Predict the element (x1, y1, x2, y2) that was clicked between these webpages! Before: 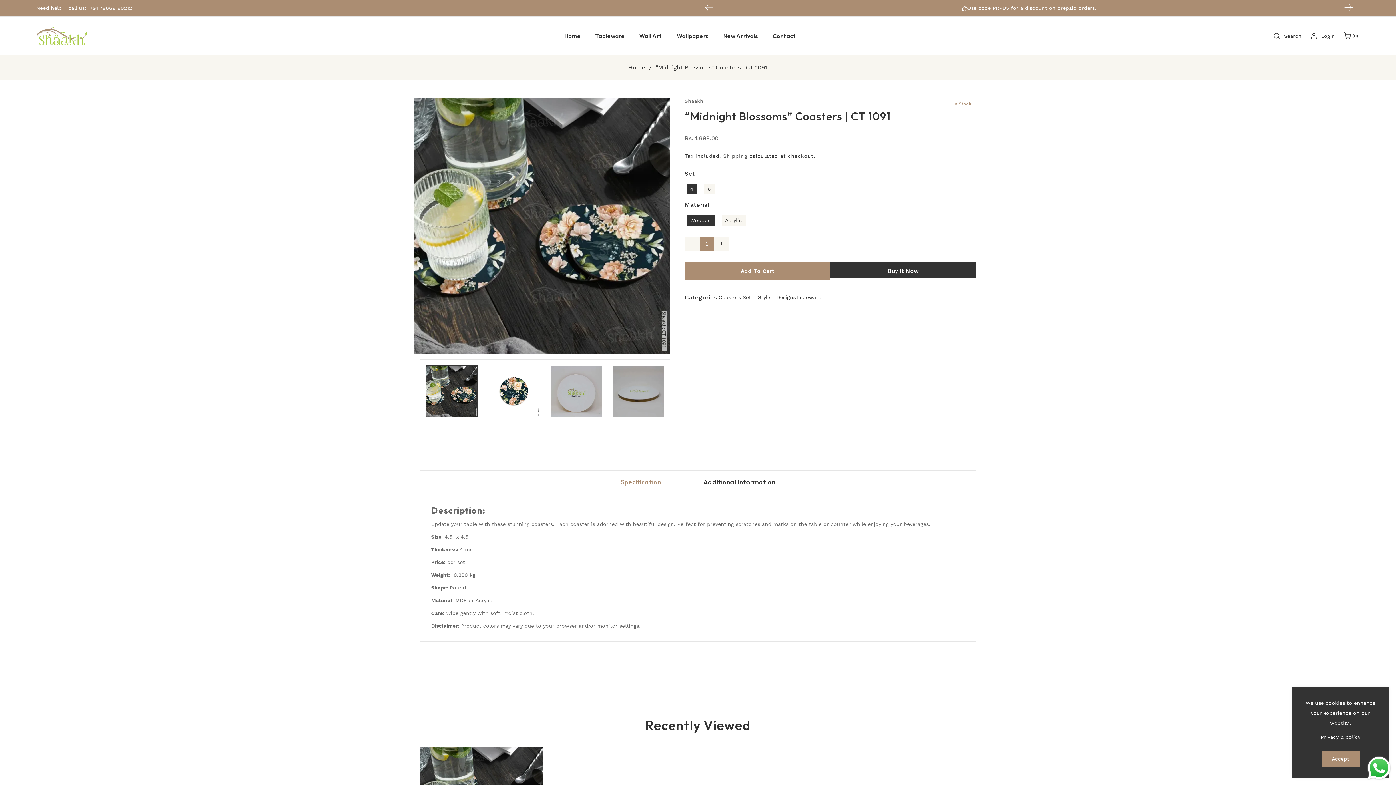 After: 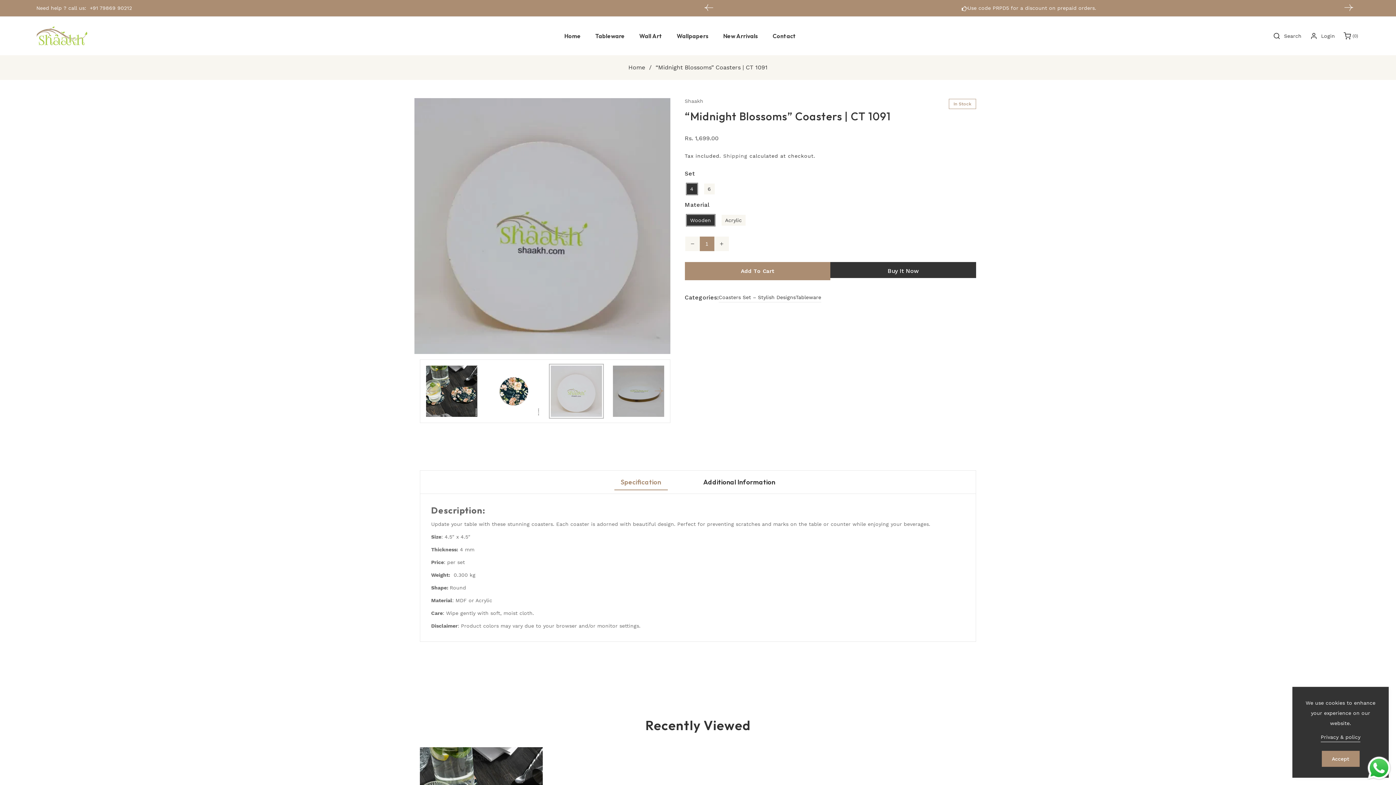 Action: bbox: (550, 365, 602, 417) label: Load image 3 in gallery view